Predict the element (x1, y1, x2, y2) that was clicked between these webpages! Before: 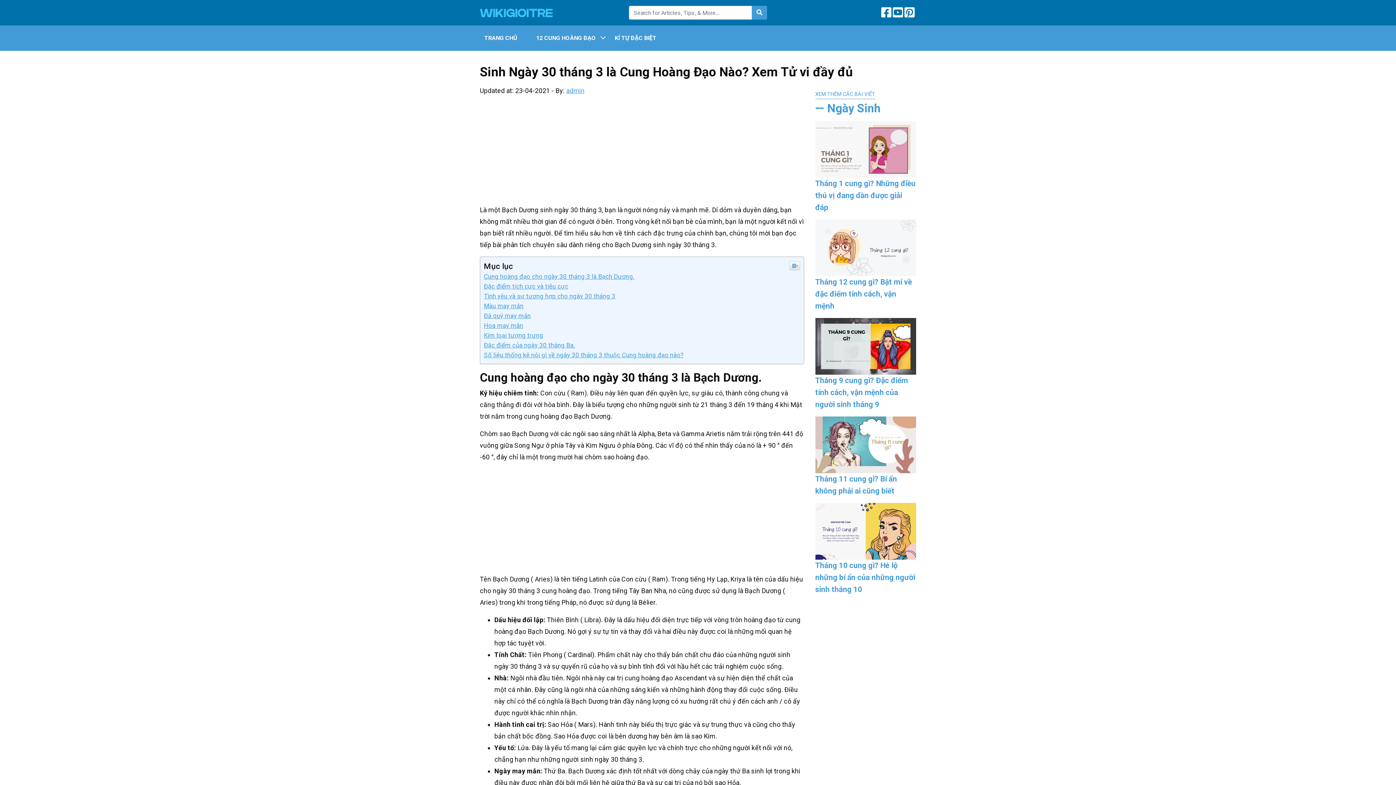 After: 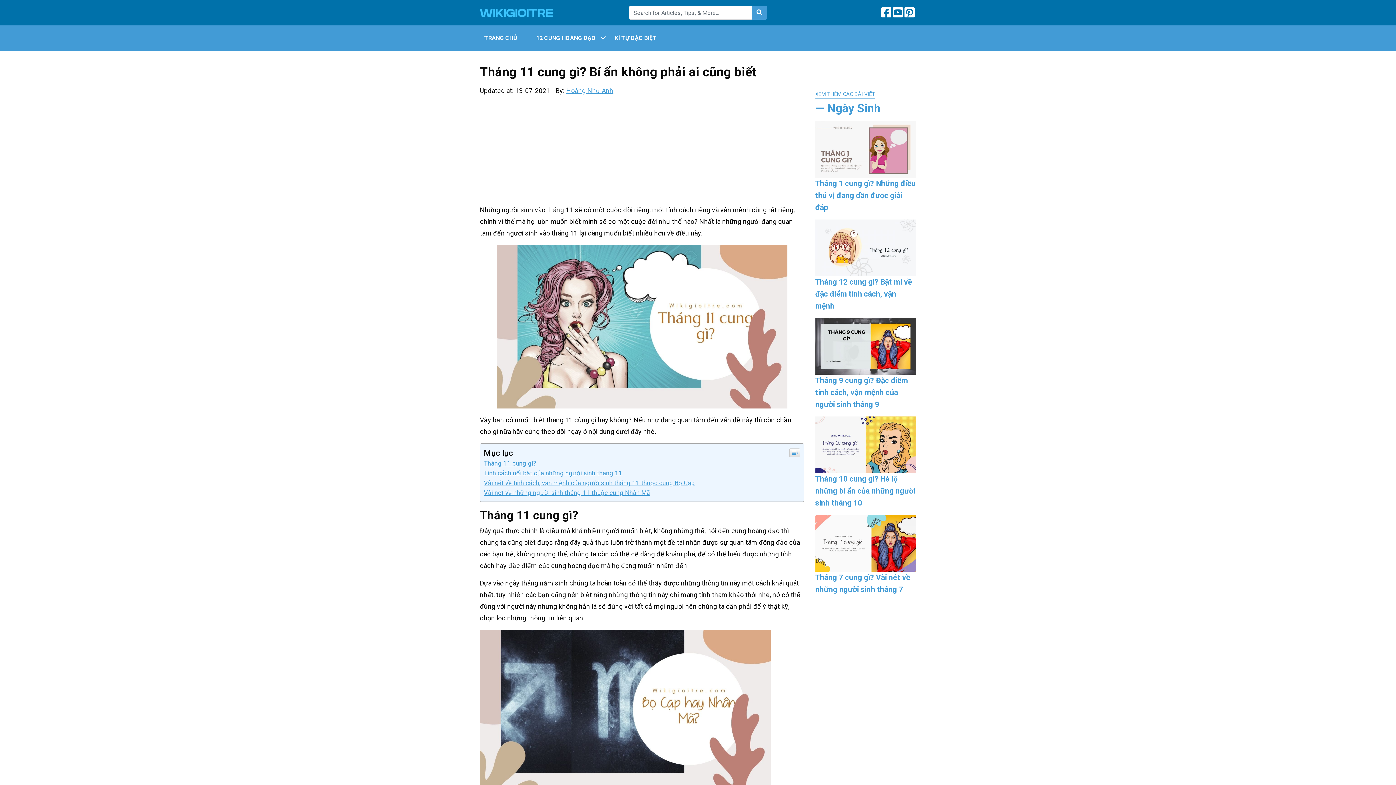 Action: label: Tháng 11 cung gì? Bí ẩn không phải ai cũng biết bbox: (815, 416, 916, 497)